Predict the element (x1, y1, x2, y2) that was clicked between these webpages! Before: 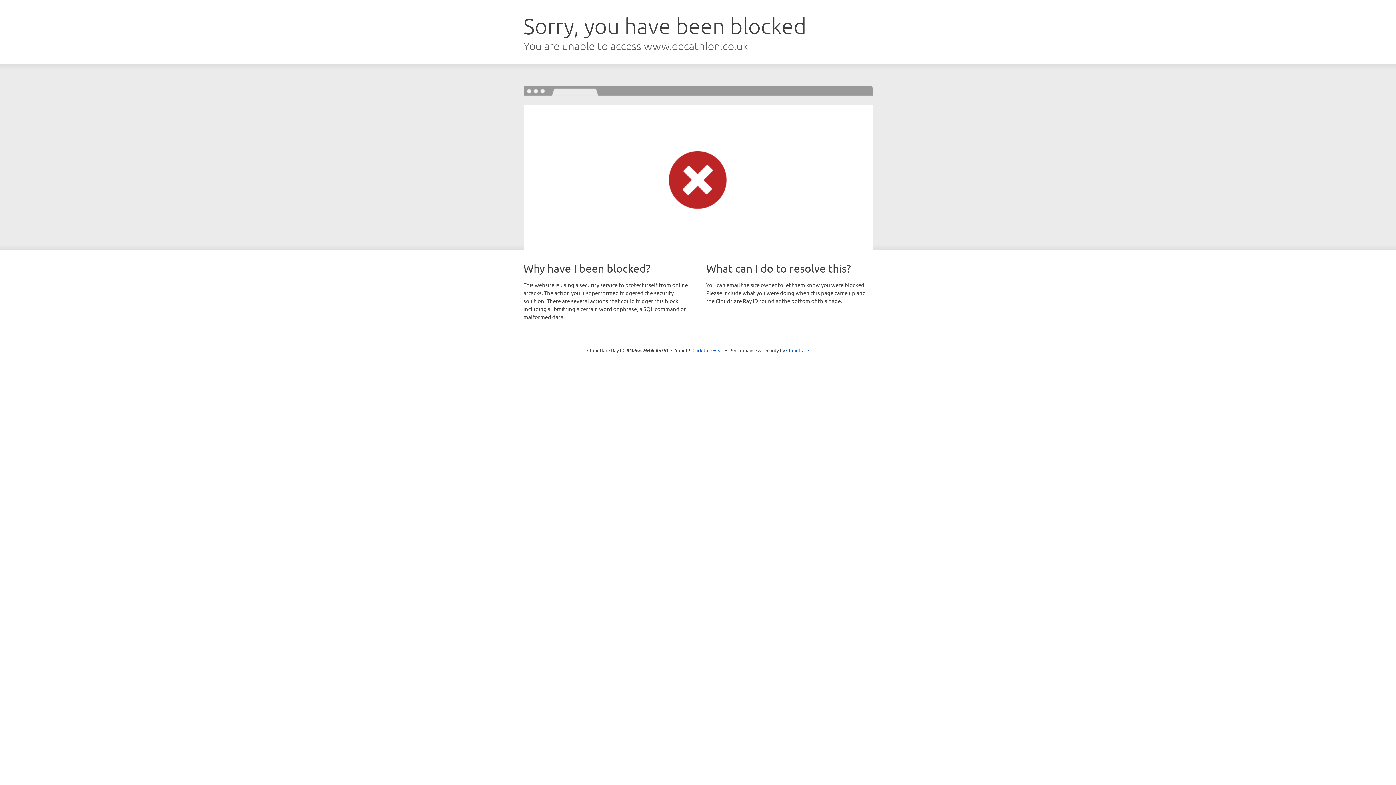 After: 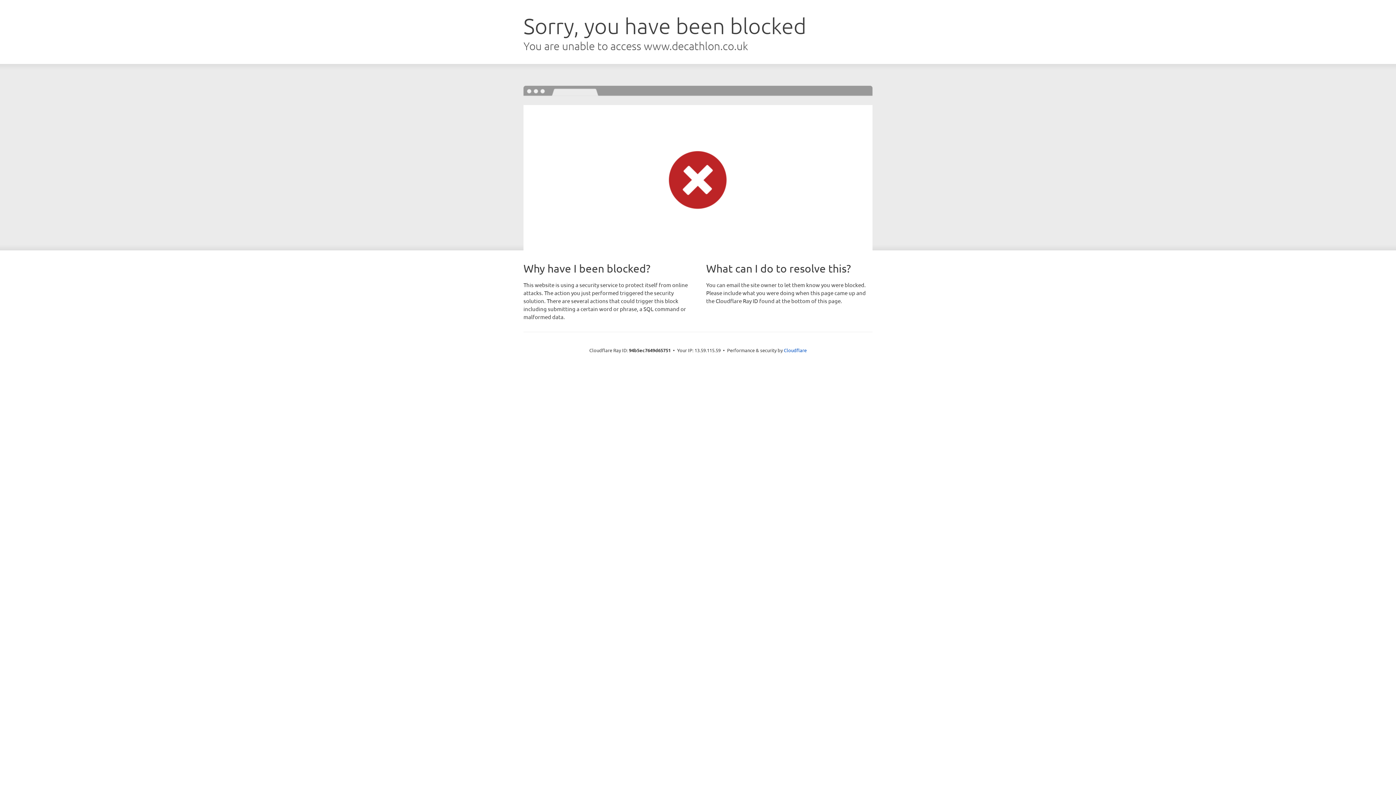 Action: label: Click to reveal bbox: (692, 346, 723, 353)